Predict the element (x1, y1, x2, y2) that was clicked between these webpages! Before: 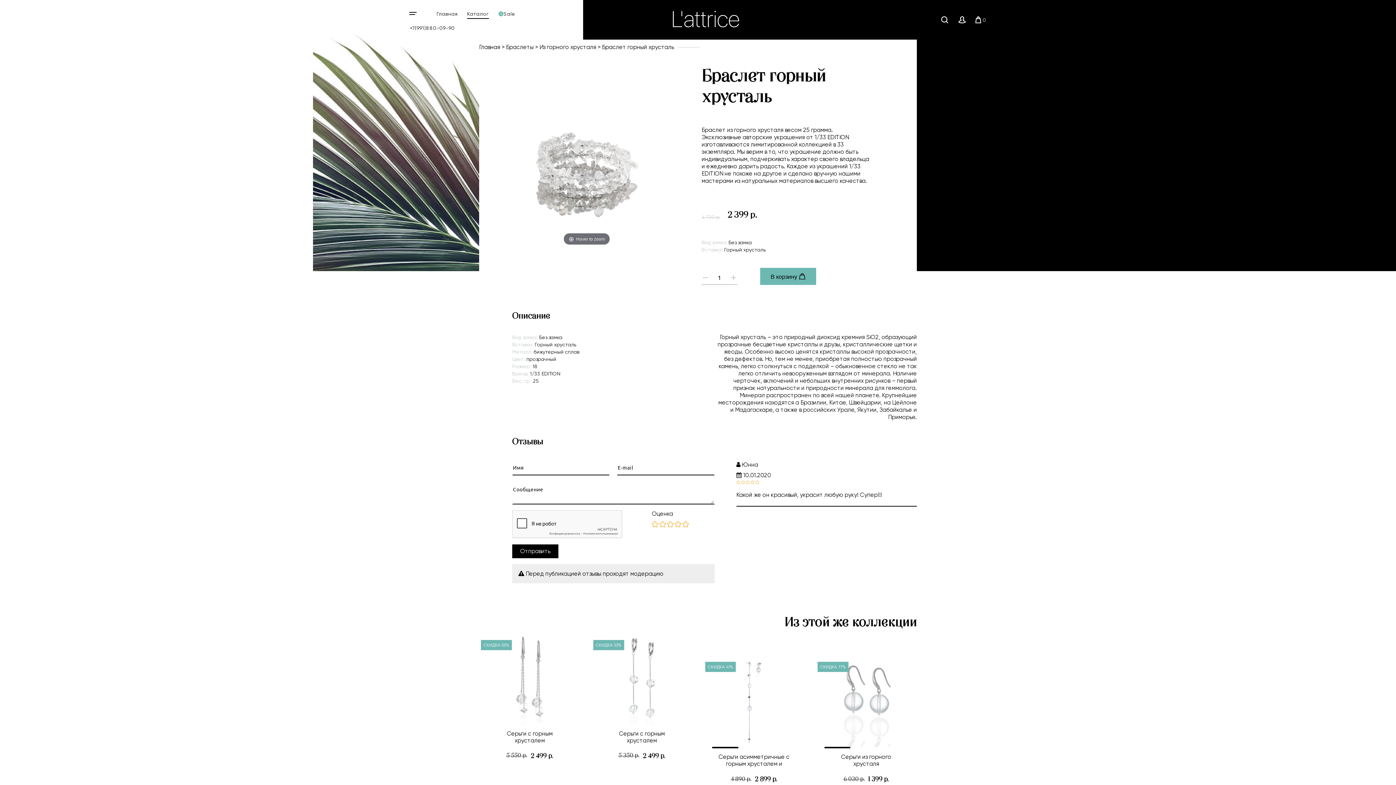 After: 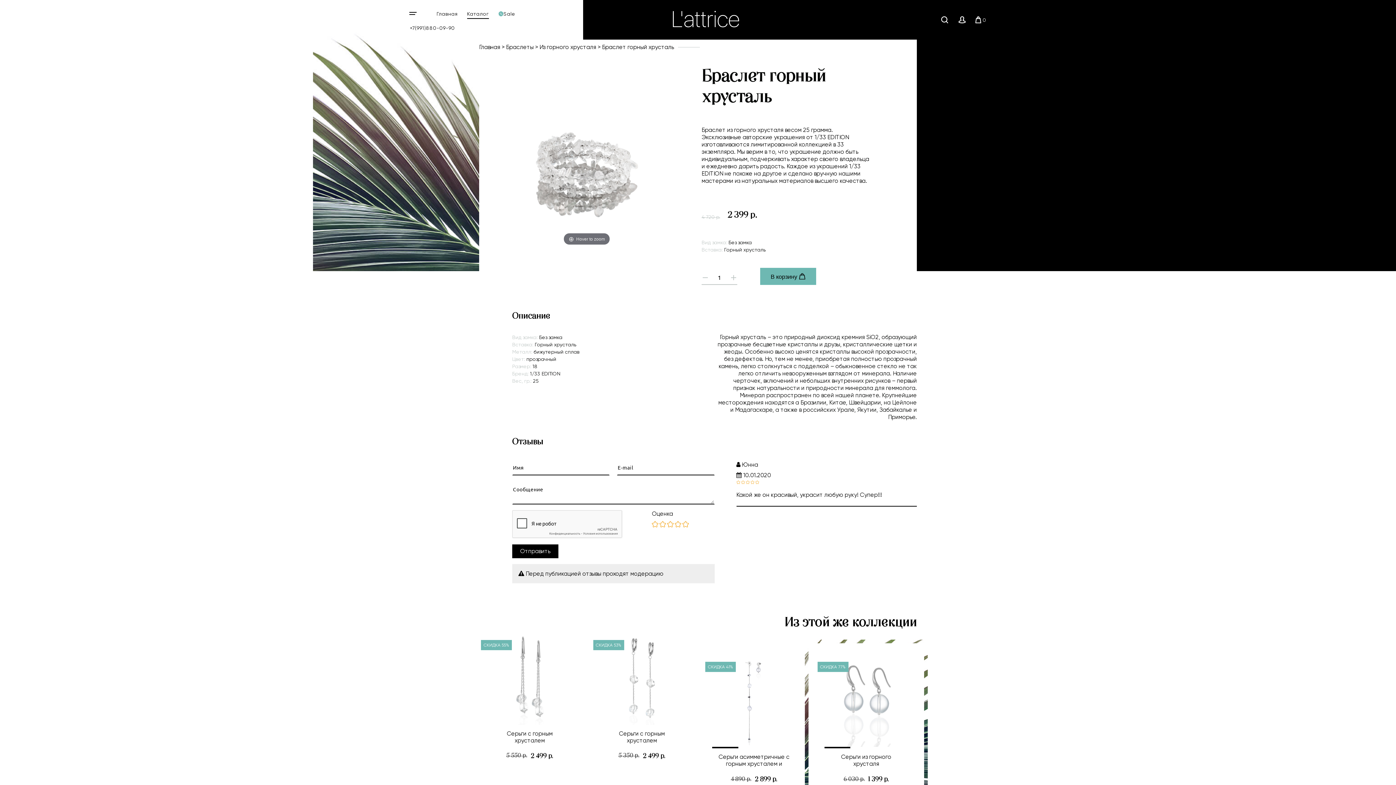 Action: bbox: (824, 747, 850, 748) label: Go to slide 1